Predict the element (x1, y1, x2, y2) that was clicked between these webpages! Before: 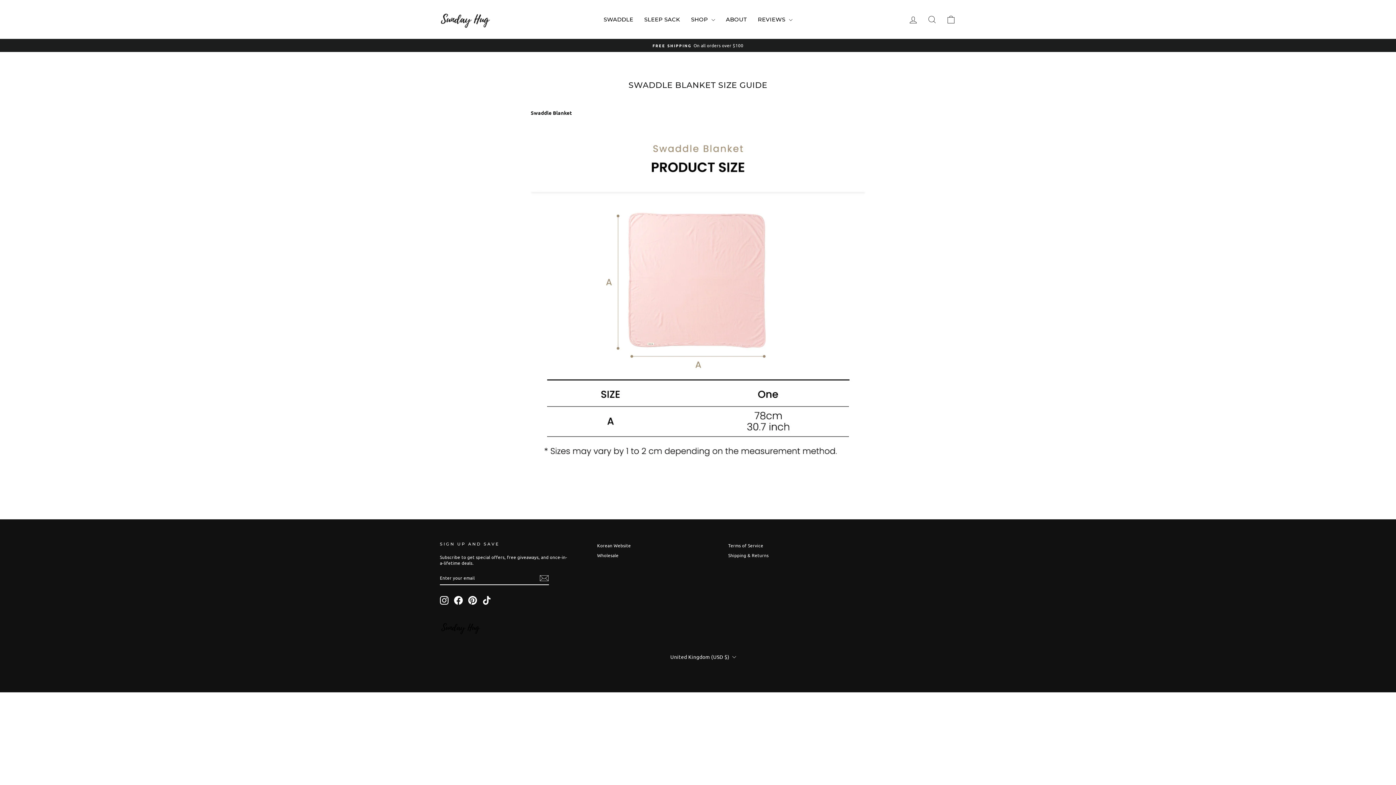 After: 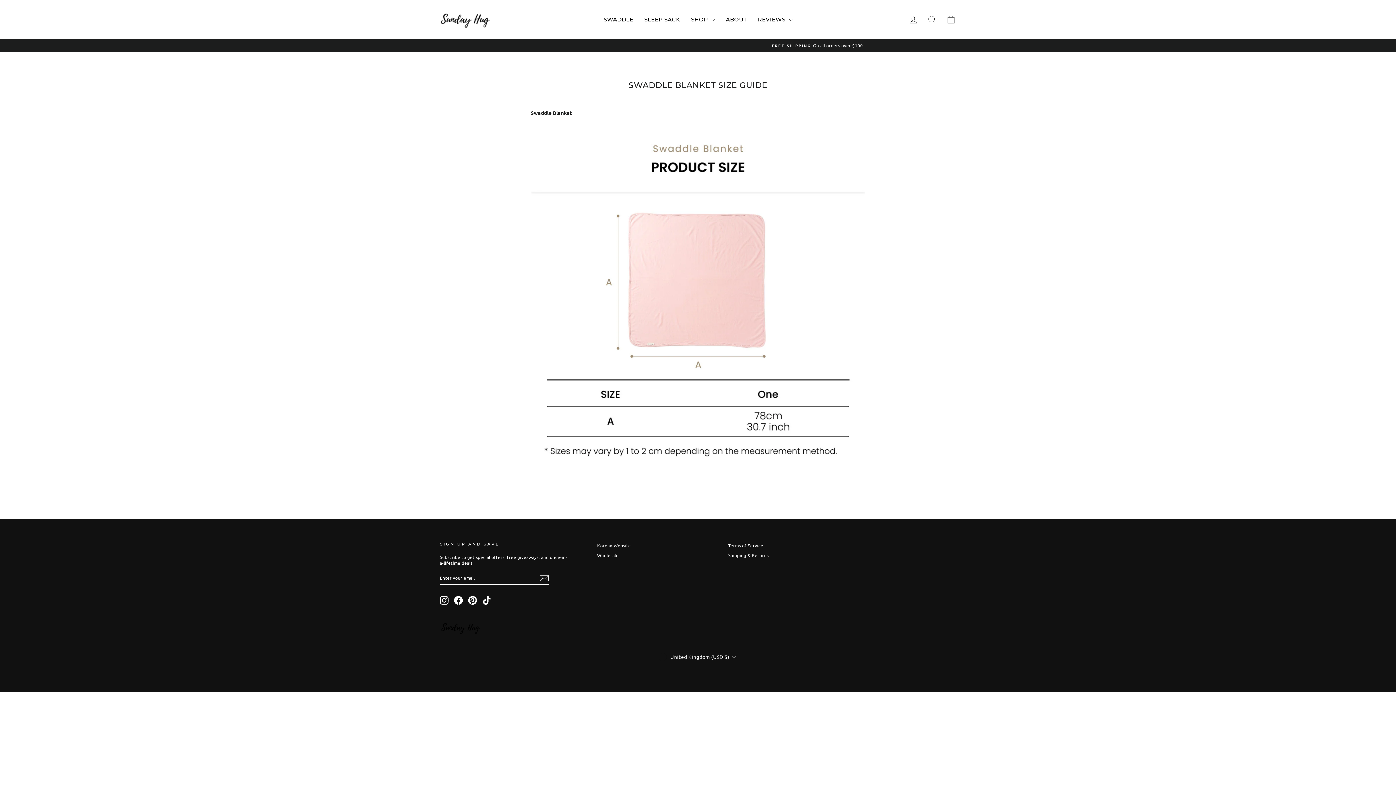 Action: label: TikTok bbox: (482, 596, 491, 605)